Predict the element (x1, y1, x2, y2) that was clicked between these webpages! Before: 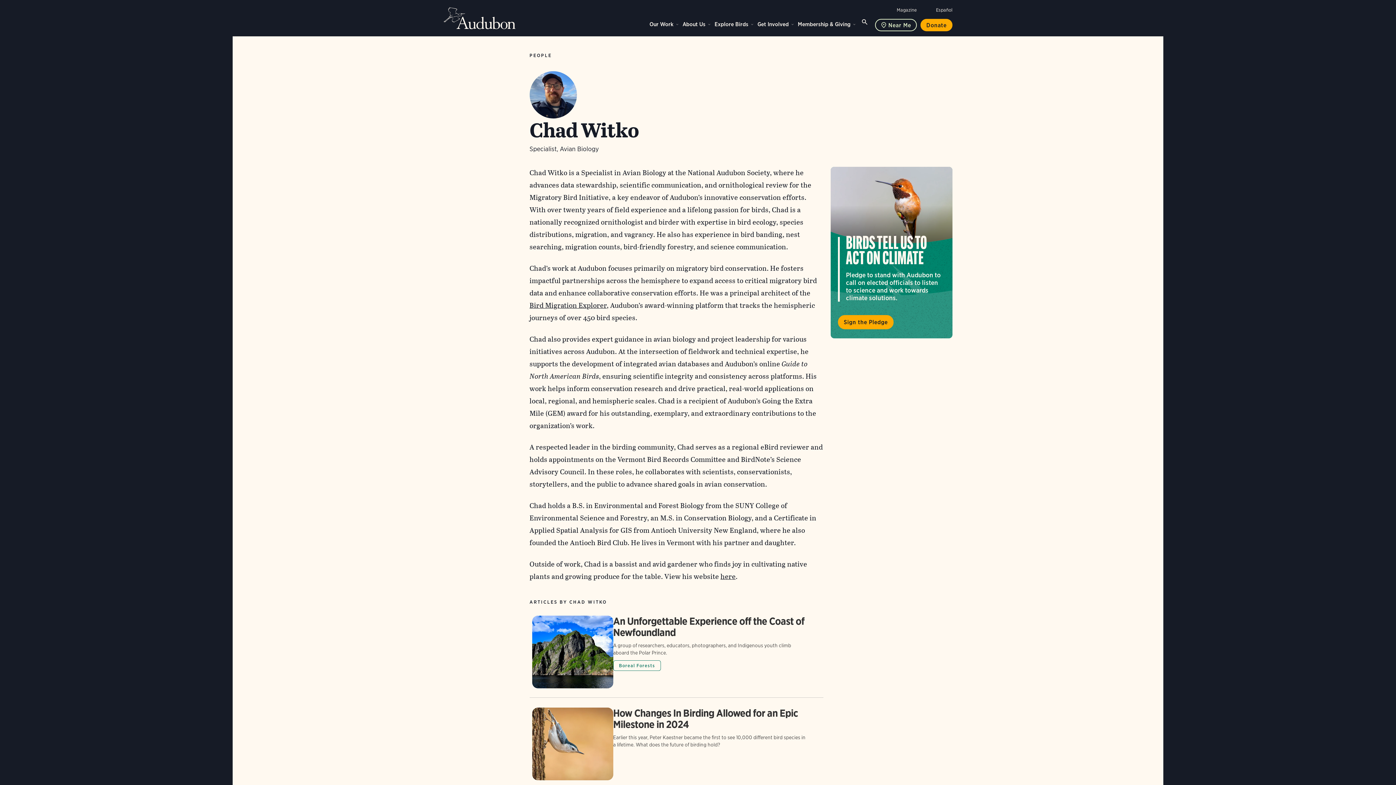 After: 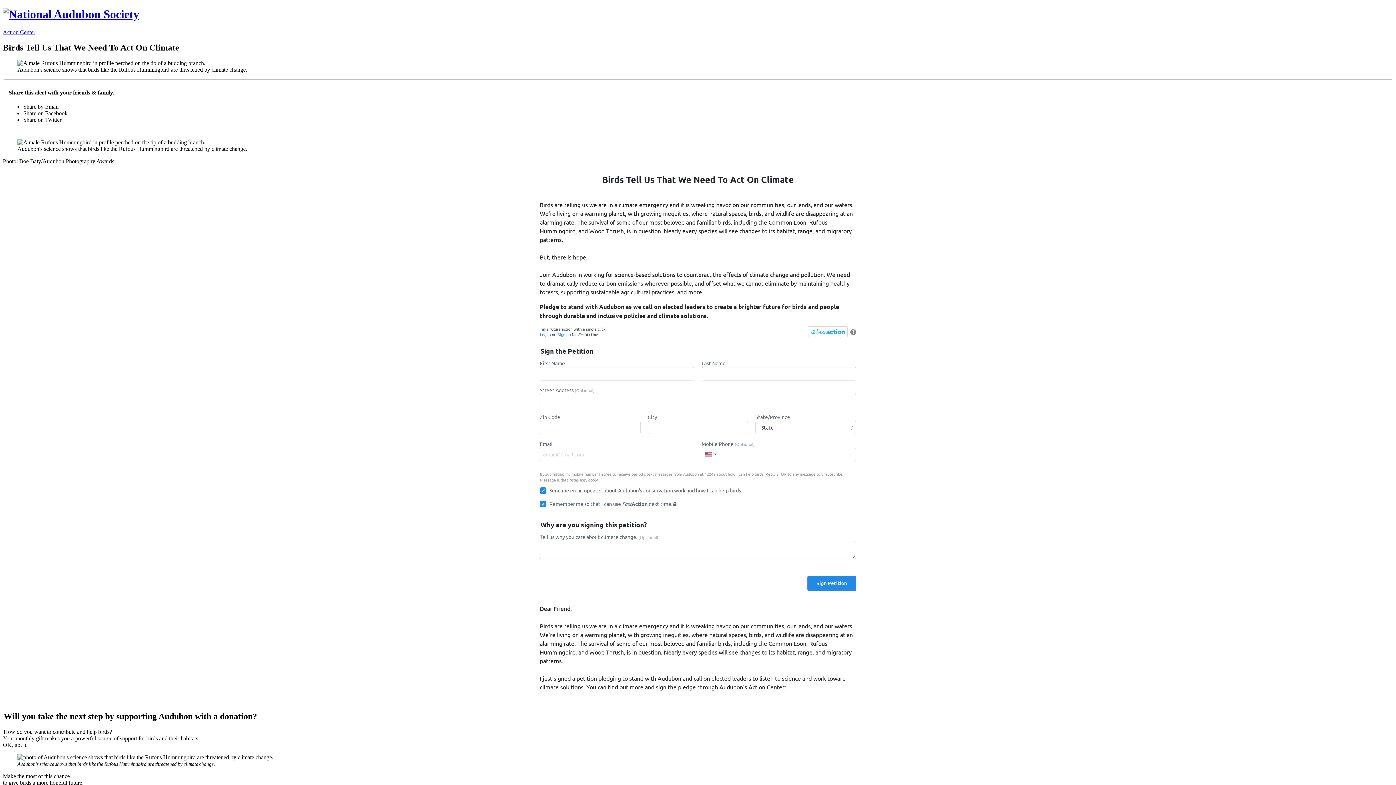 Action: label: Sign the Pledge bbox: (838, 315, 893, 329)